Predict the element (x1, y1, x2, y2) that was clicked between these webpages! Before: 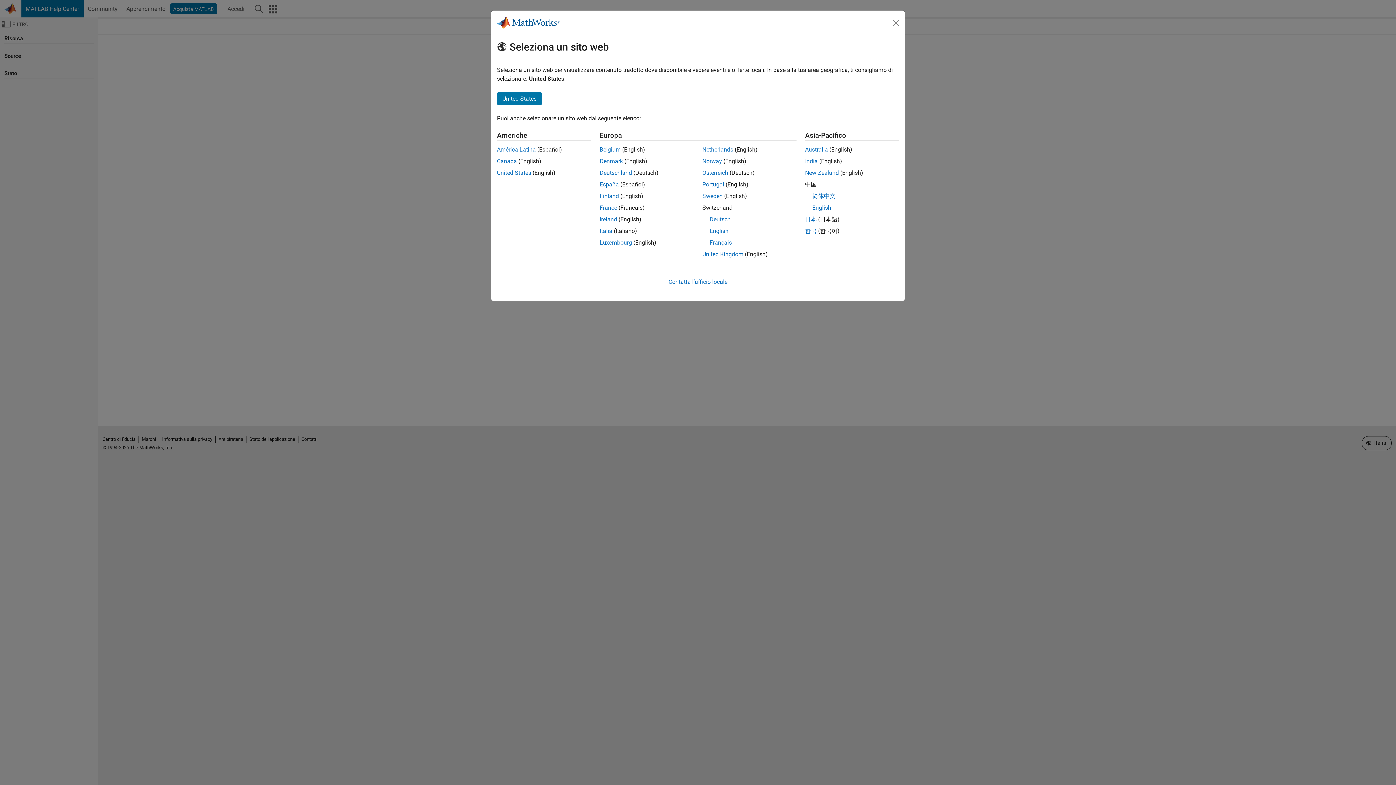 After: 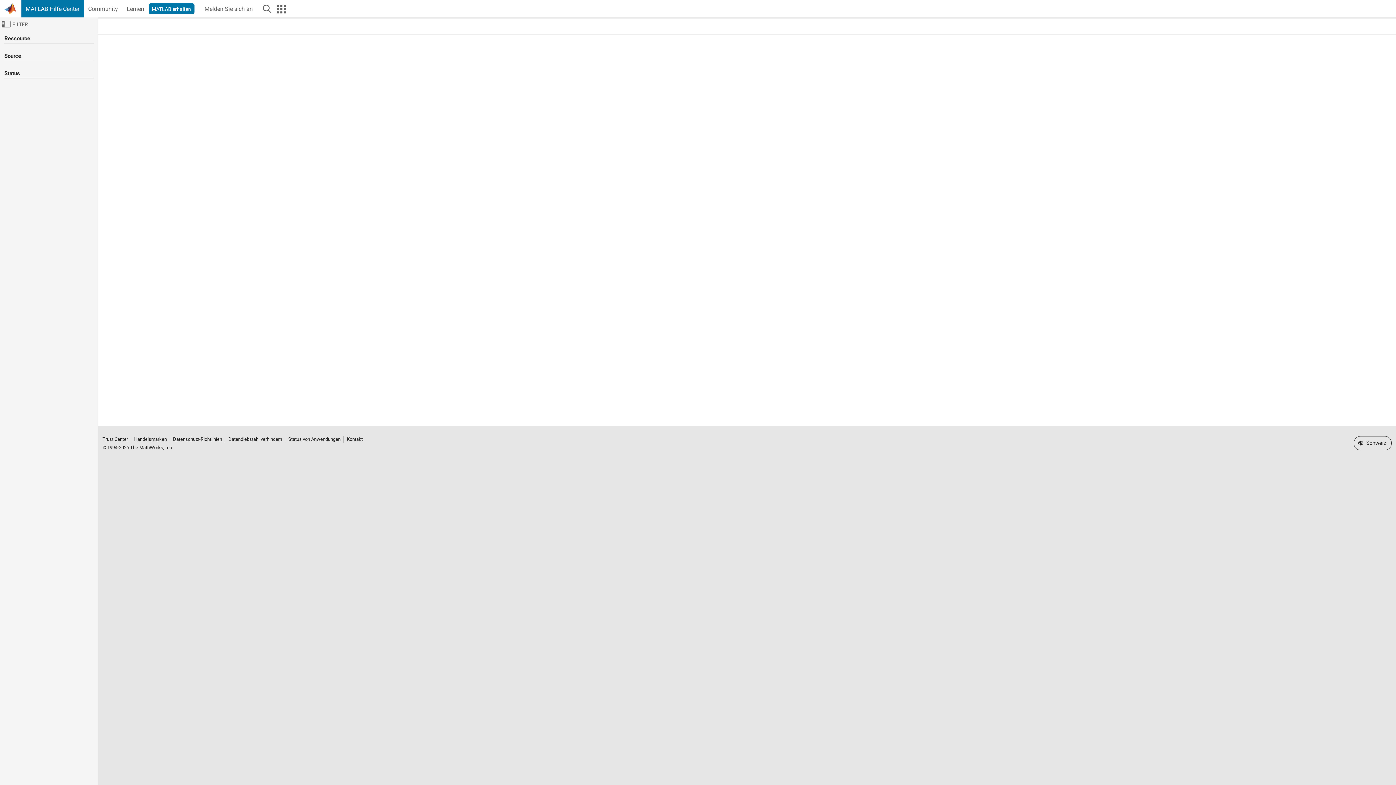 Action: bbox: (709, 216, 730, 222) label: Deutsch